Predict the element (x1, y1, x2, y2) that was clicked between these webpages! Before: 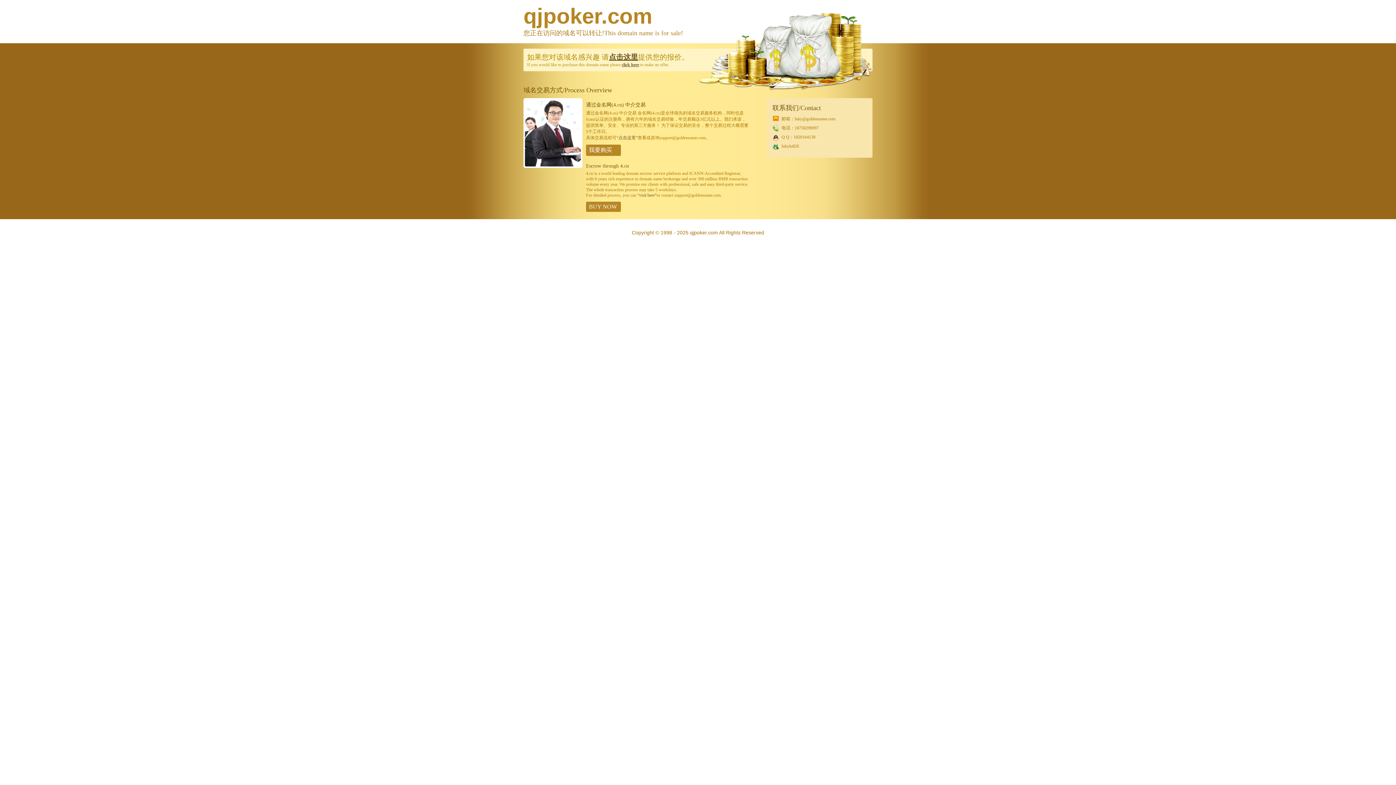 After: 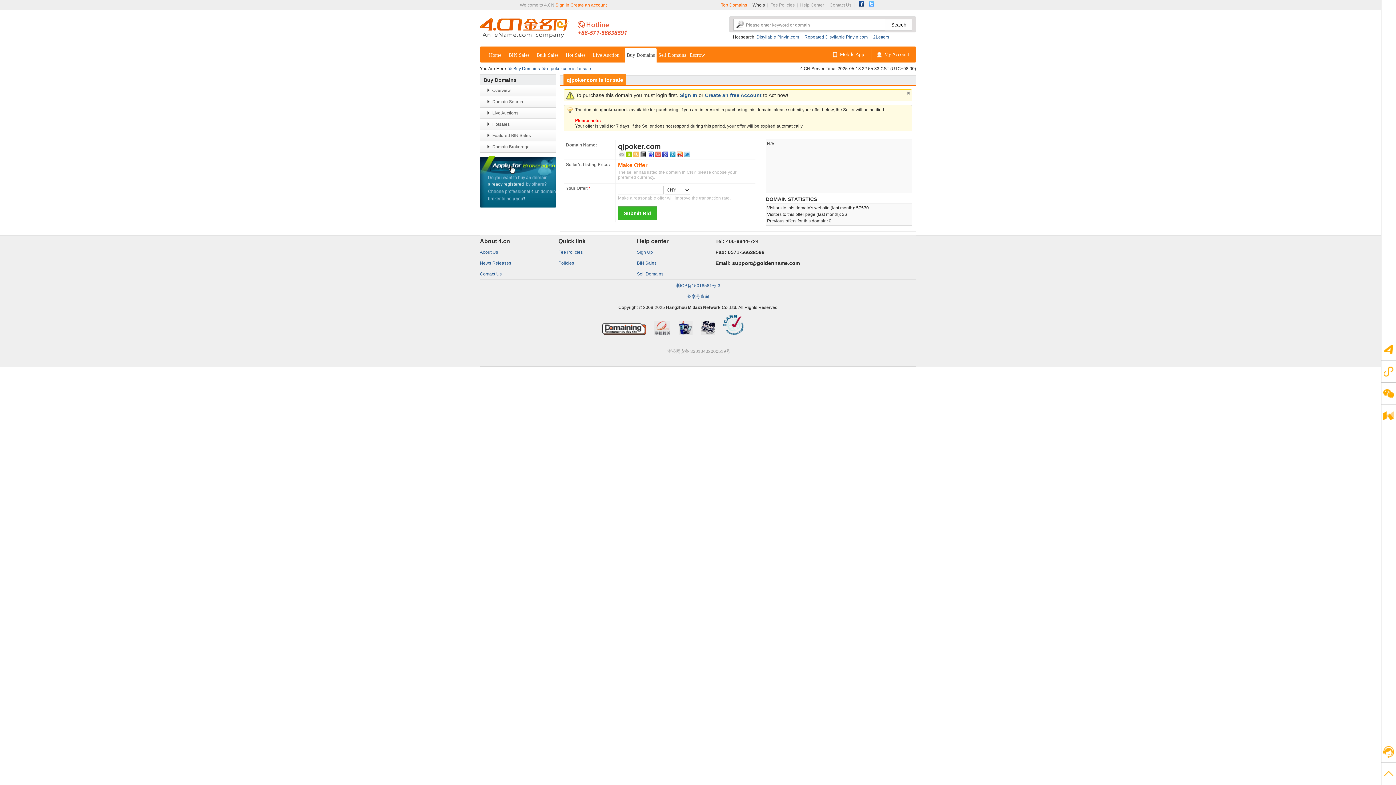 Action: label: click here bbox: (621, 62, 639, 67)